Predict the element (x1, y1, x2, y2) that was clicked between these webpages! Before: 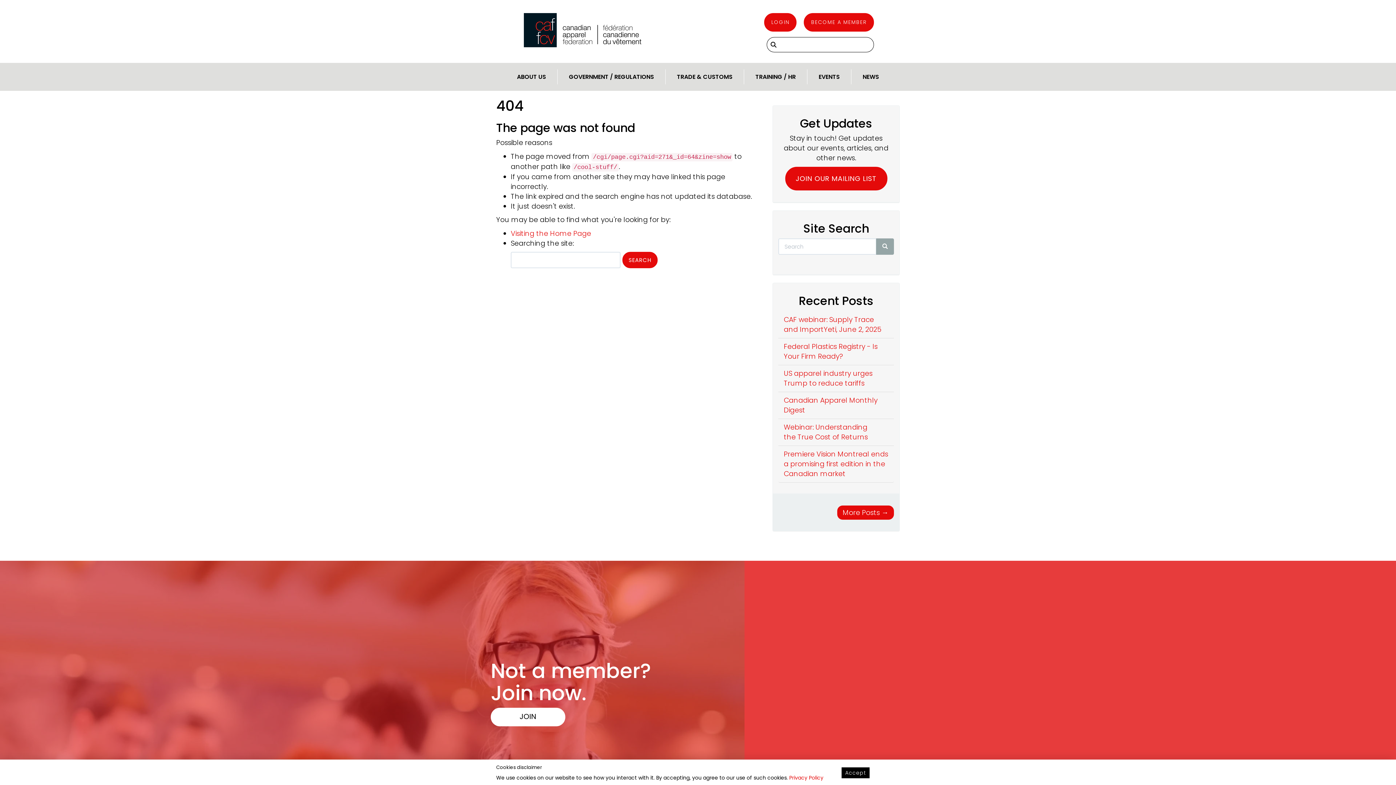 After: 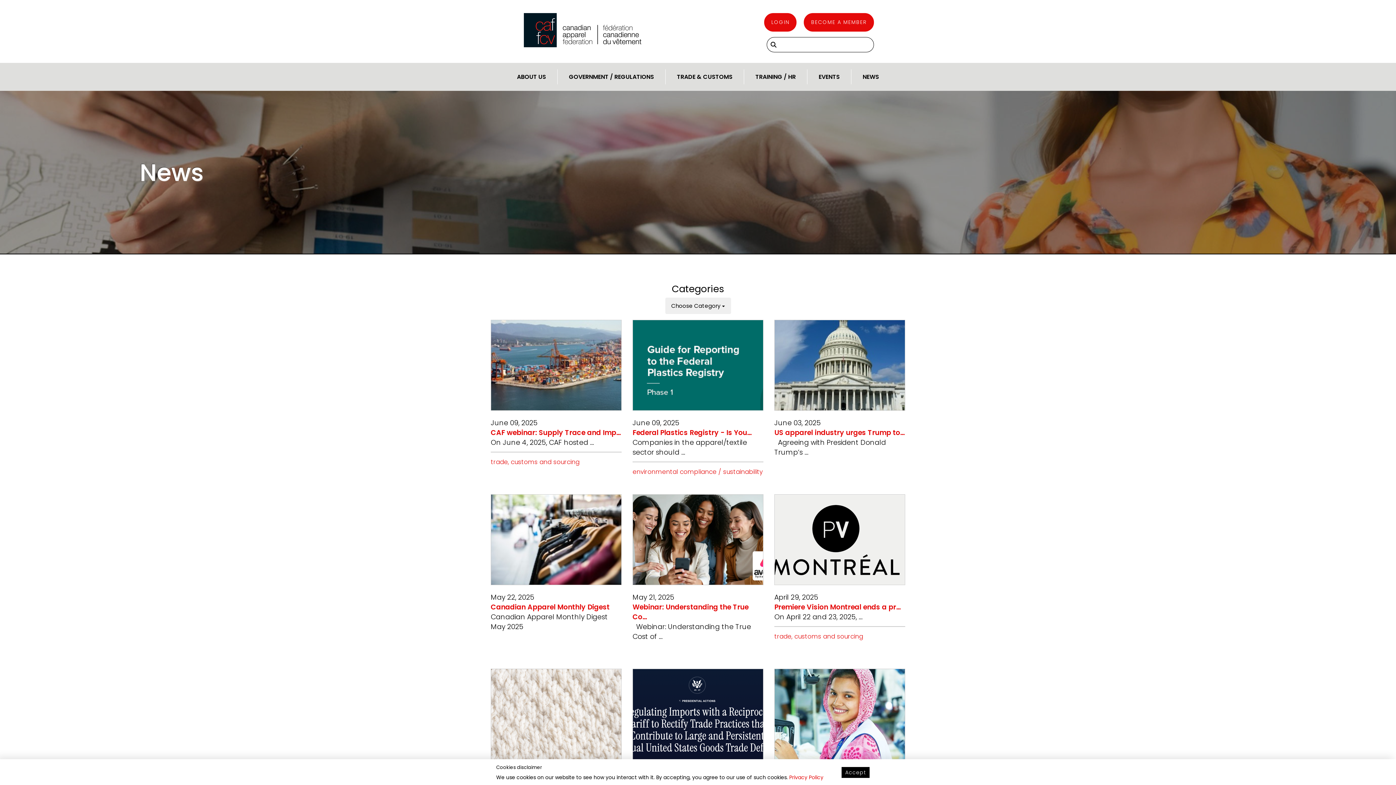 Action: bbox: (837, 505, 894, 519) label: More Posts →